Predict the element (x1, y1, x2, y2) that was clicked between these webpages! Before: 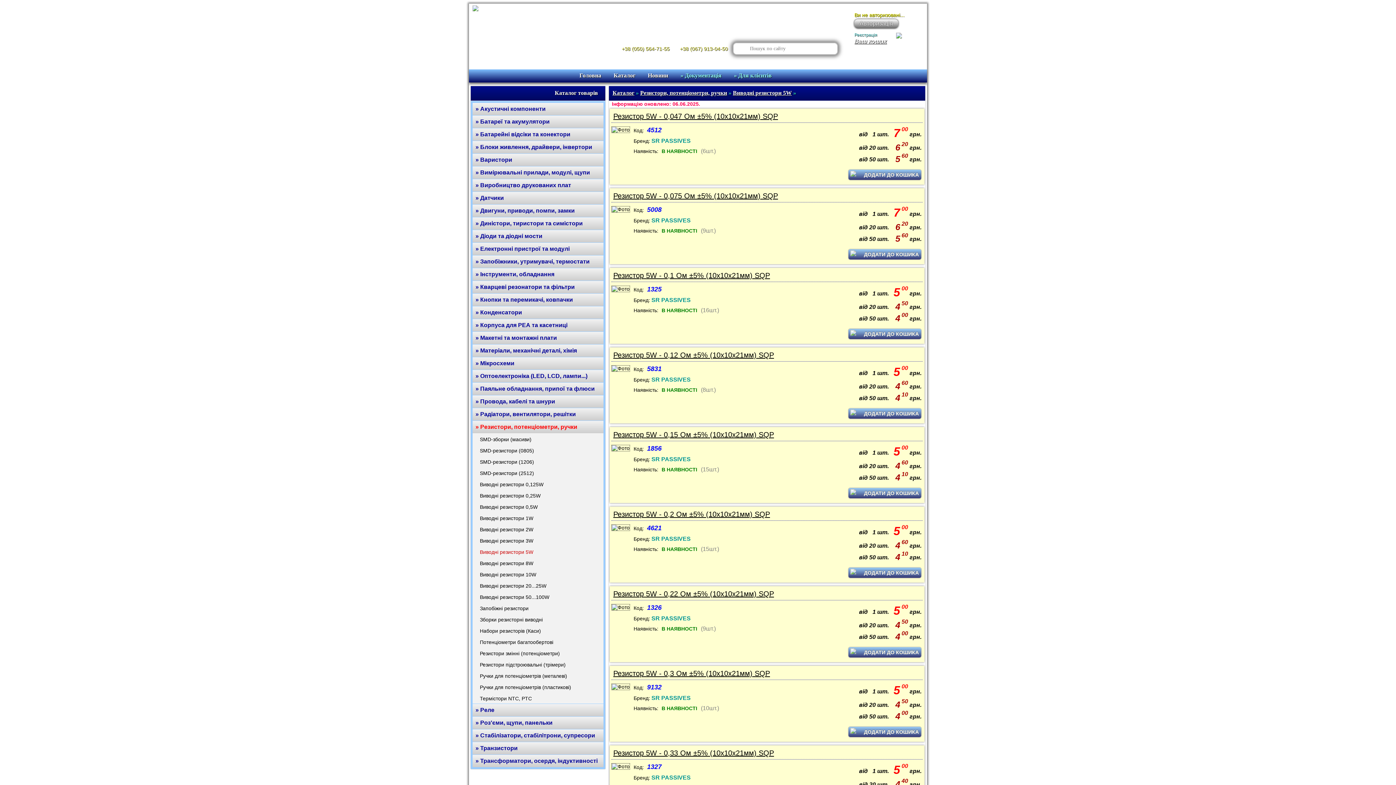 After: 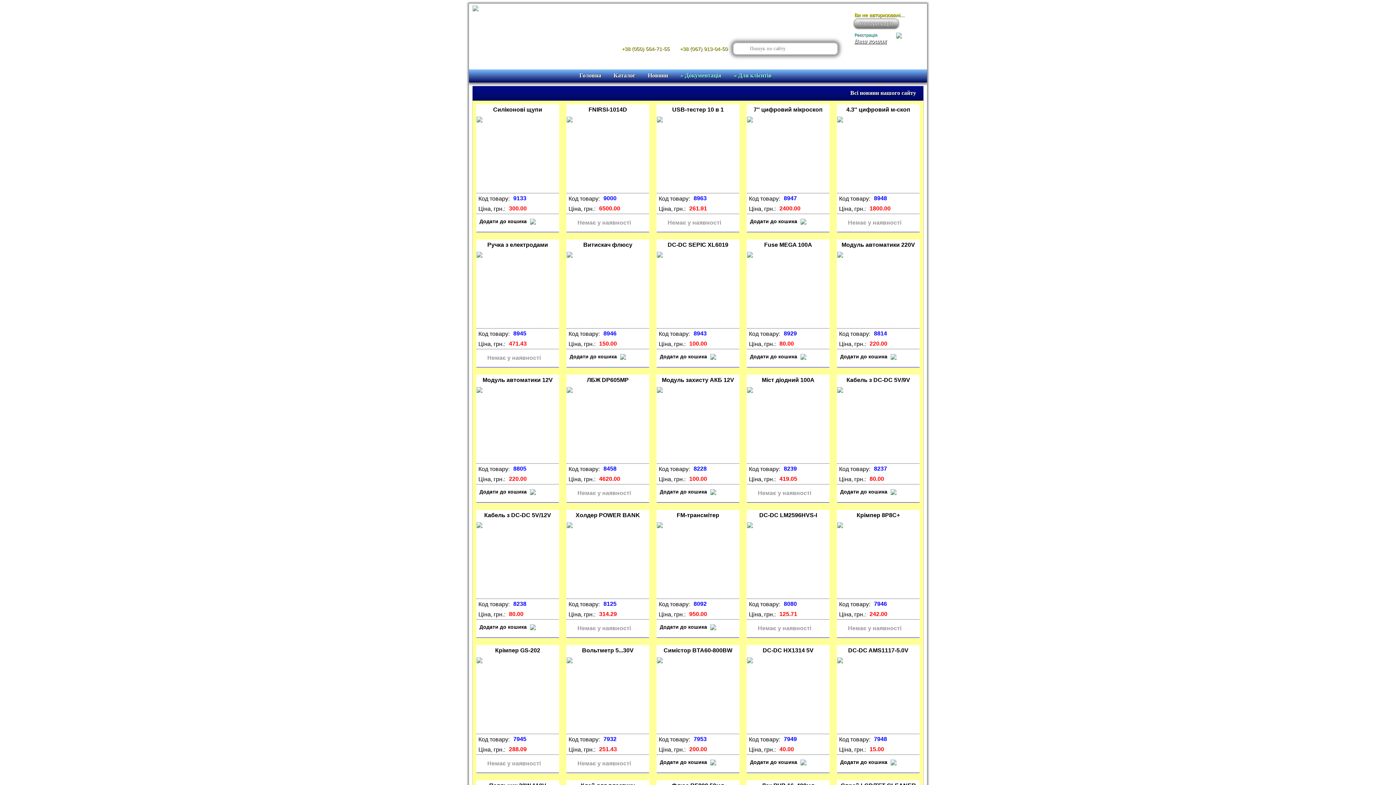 Action: bbox: (648, 72, 668, 78) label: Новини